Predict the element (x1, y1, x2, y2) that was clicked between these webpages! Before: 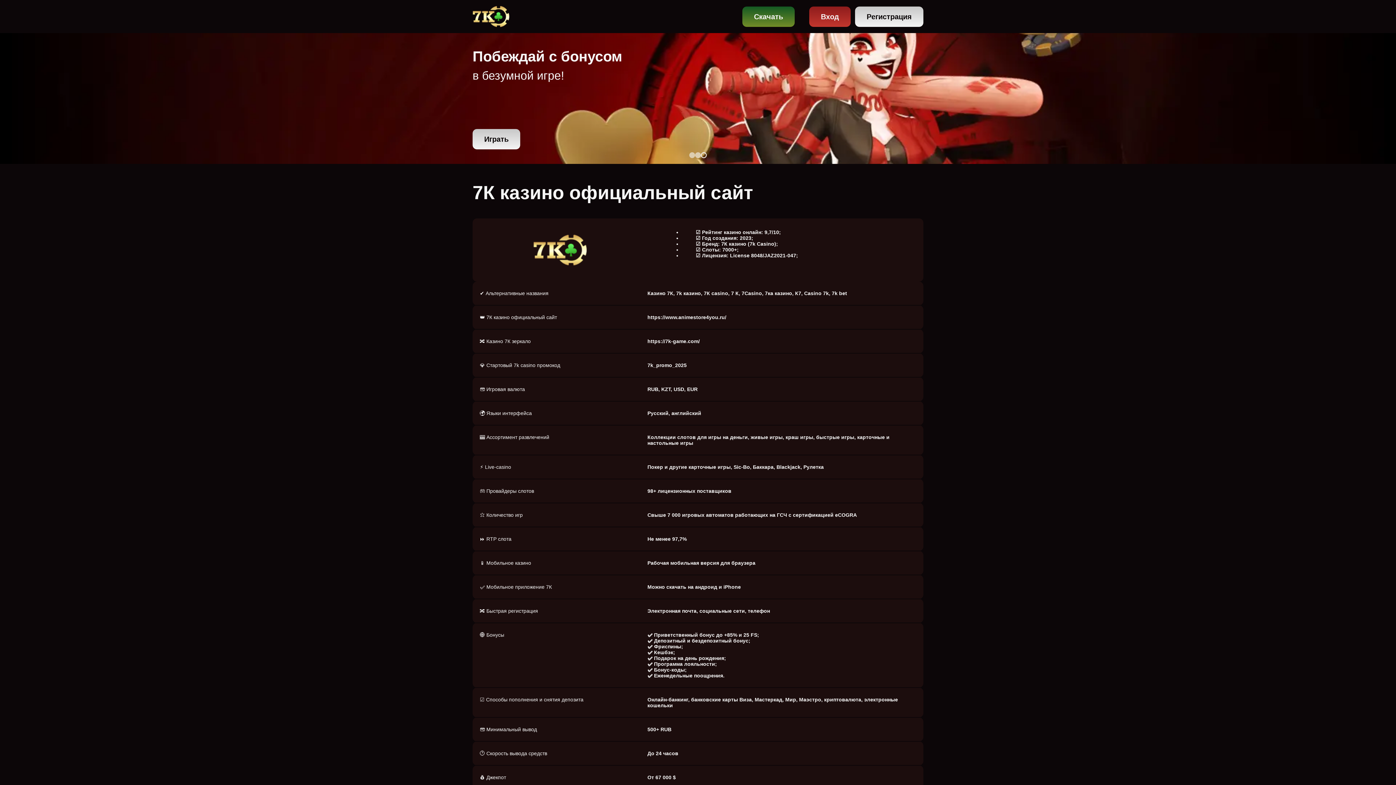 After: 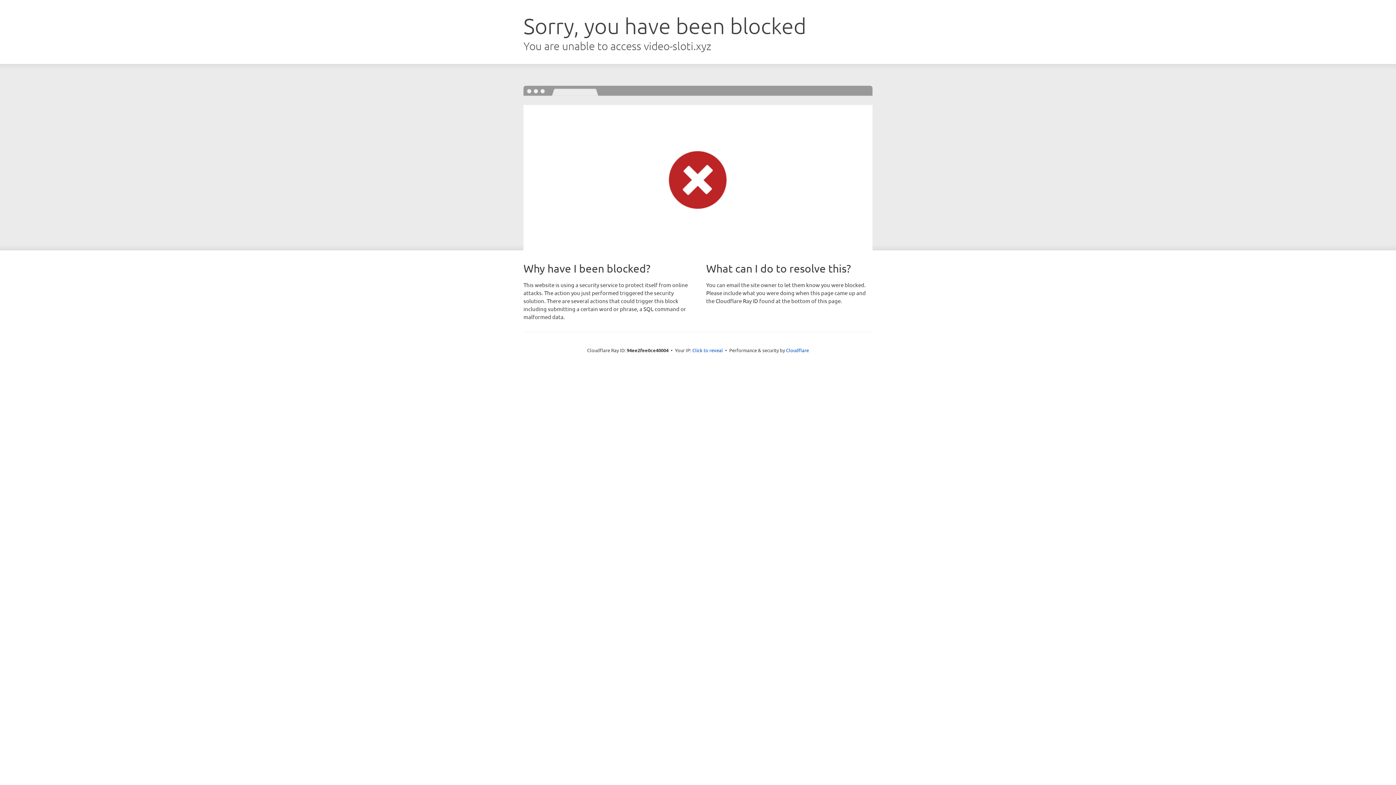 Action: label: Скачать bbox: (742, 6, 794, 26)